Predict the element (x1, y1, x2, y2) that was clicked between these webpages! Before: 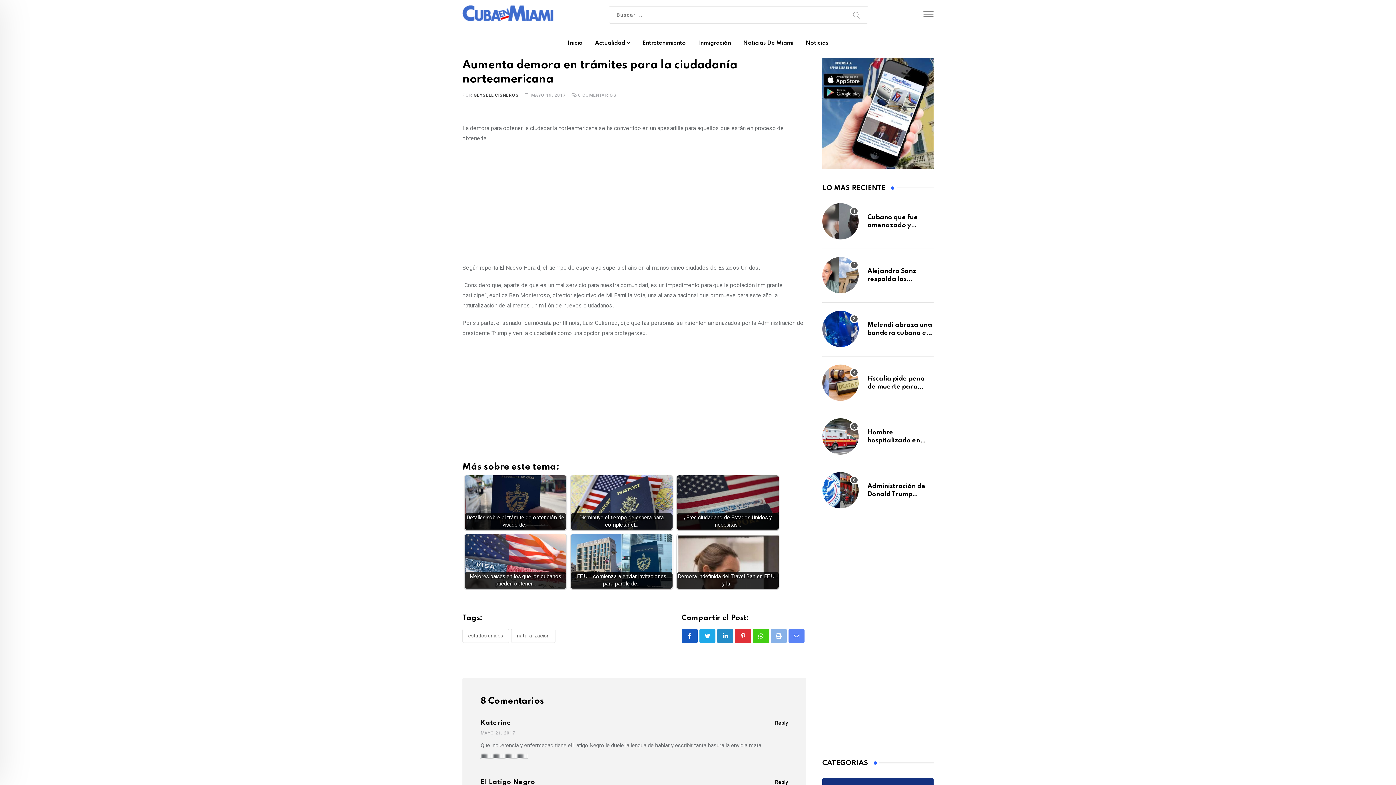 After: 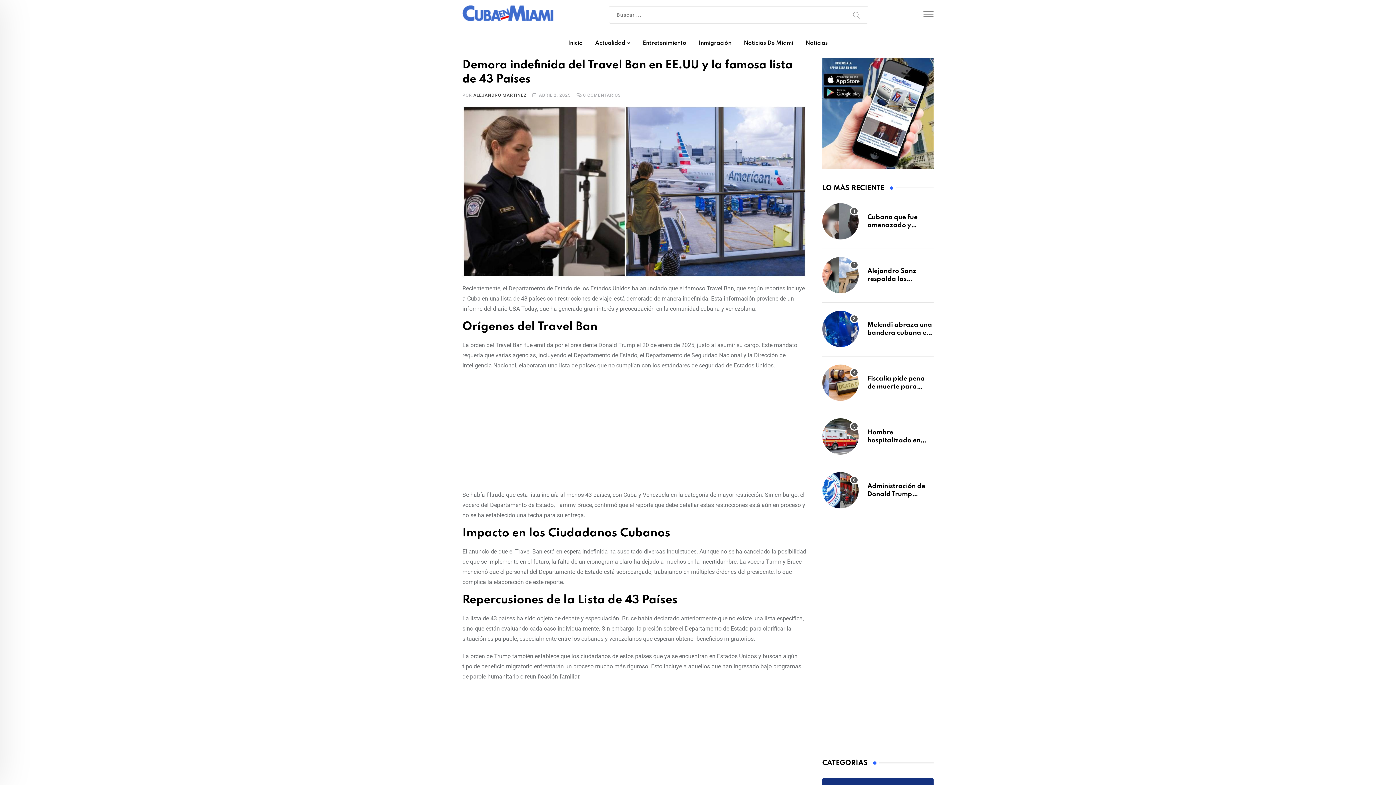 Action: label: Demora indefinida del Travel Ban en EE.UU y la… bbox: (677, 534, 778, 589)